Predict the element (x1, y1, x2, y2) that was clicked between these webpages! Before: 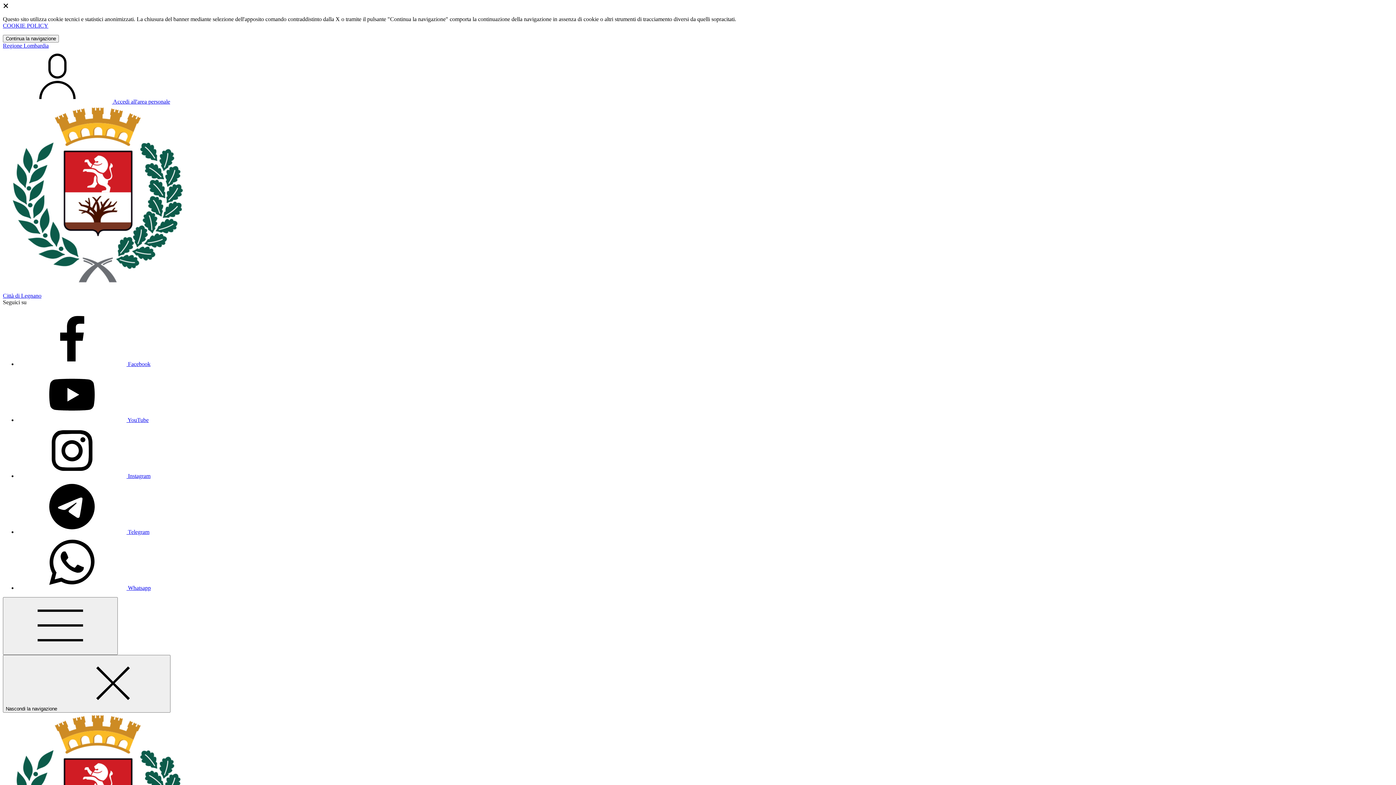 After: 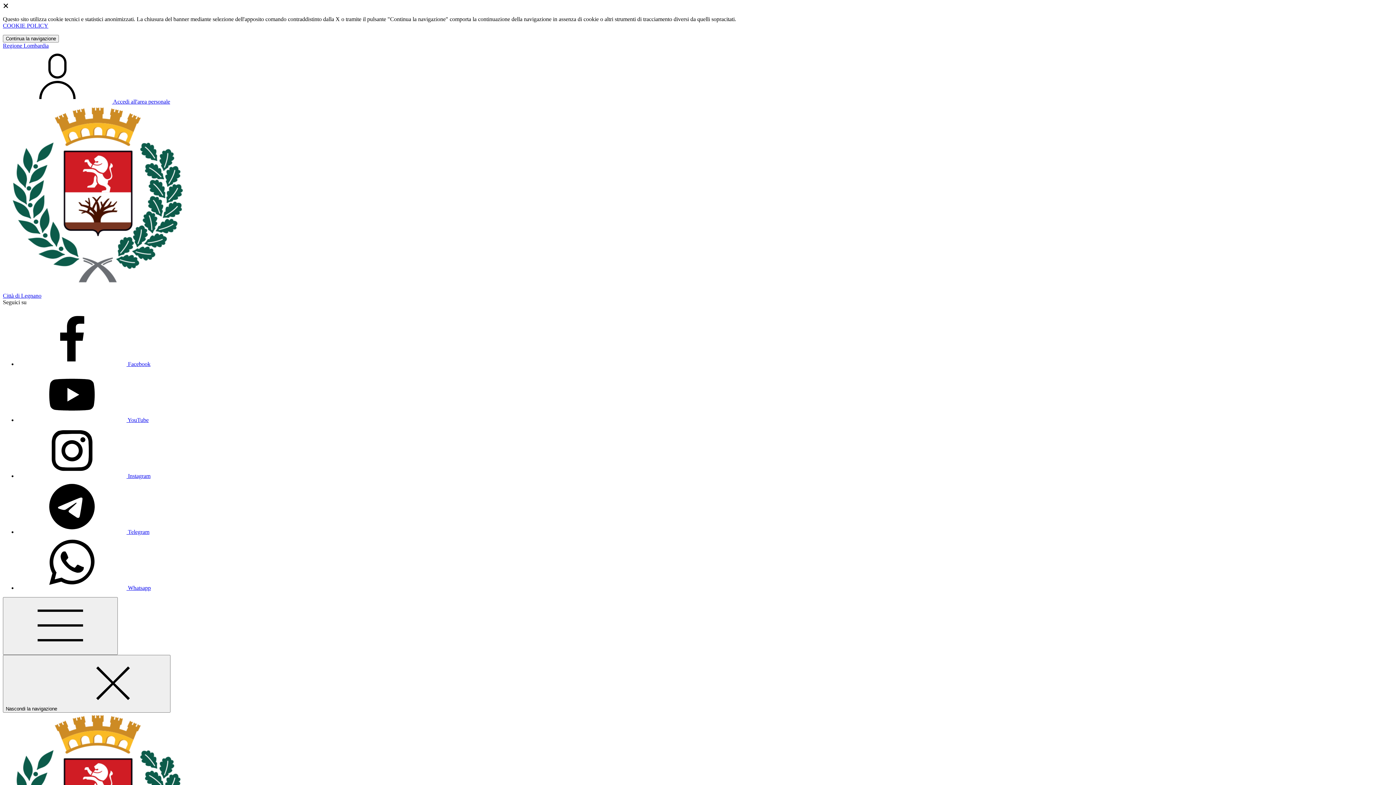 Action: label: Facebook bbox: (17, 361, 150, 367)